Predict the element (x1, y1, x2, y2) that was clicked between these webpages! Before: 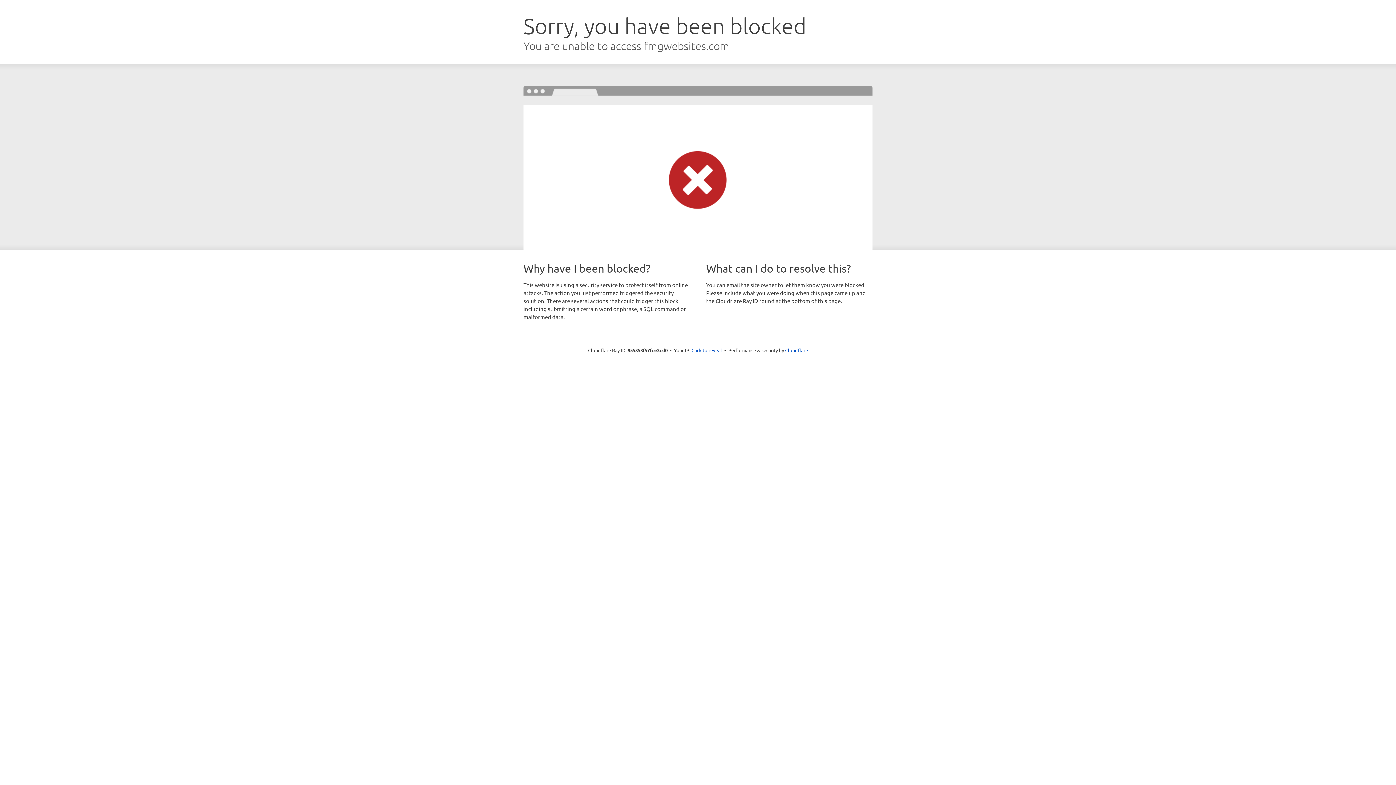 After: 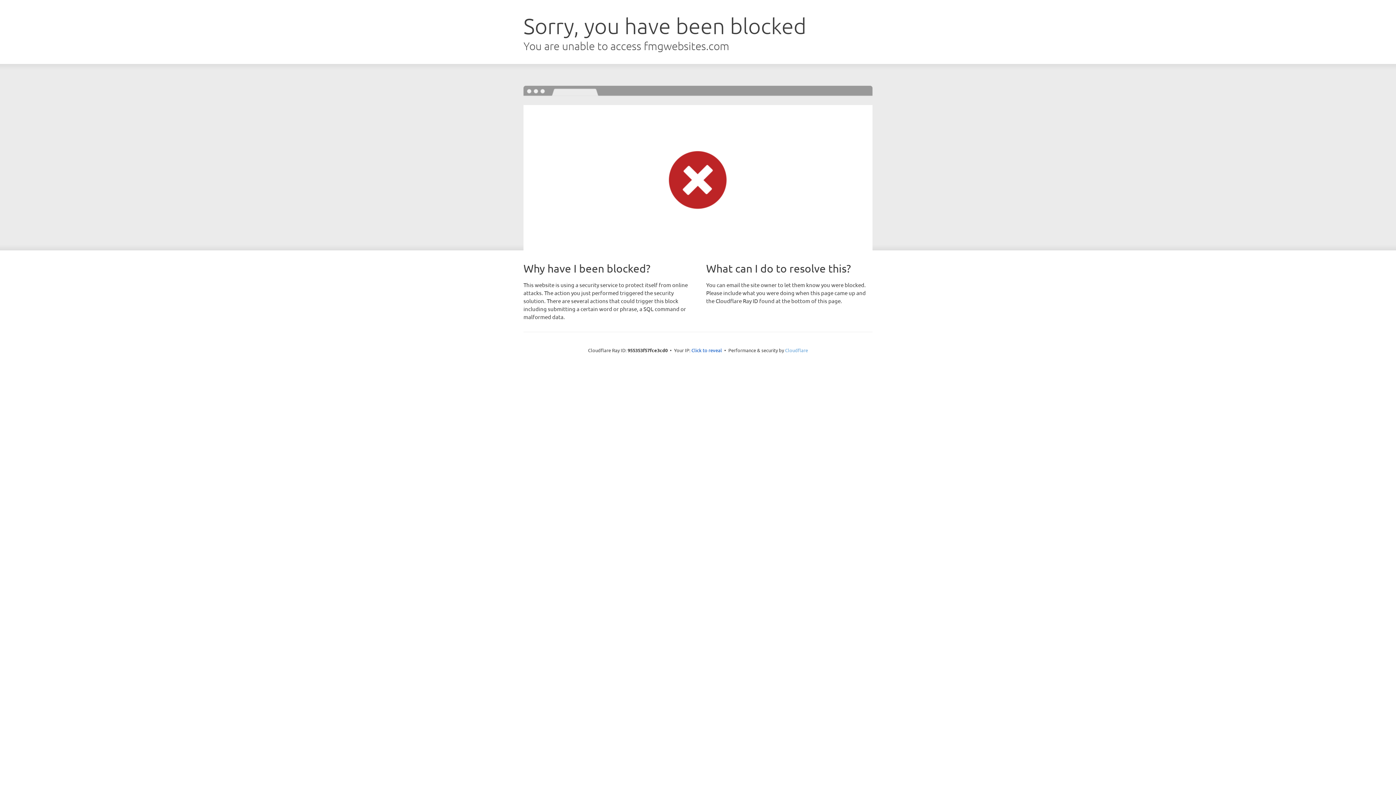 Action: bbox: (785, 347, 808, 353) label: Cloudflare